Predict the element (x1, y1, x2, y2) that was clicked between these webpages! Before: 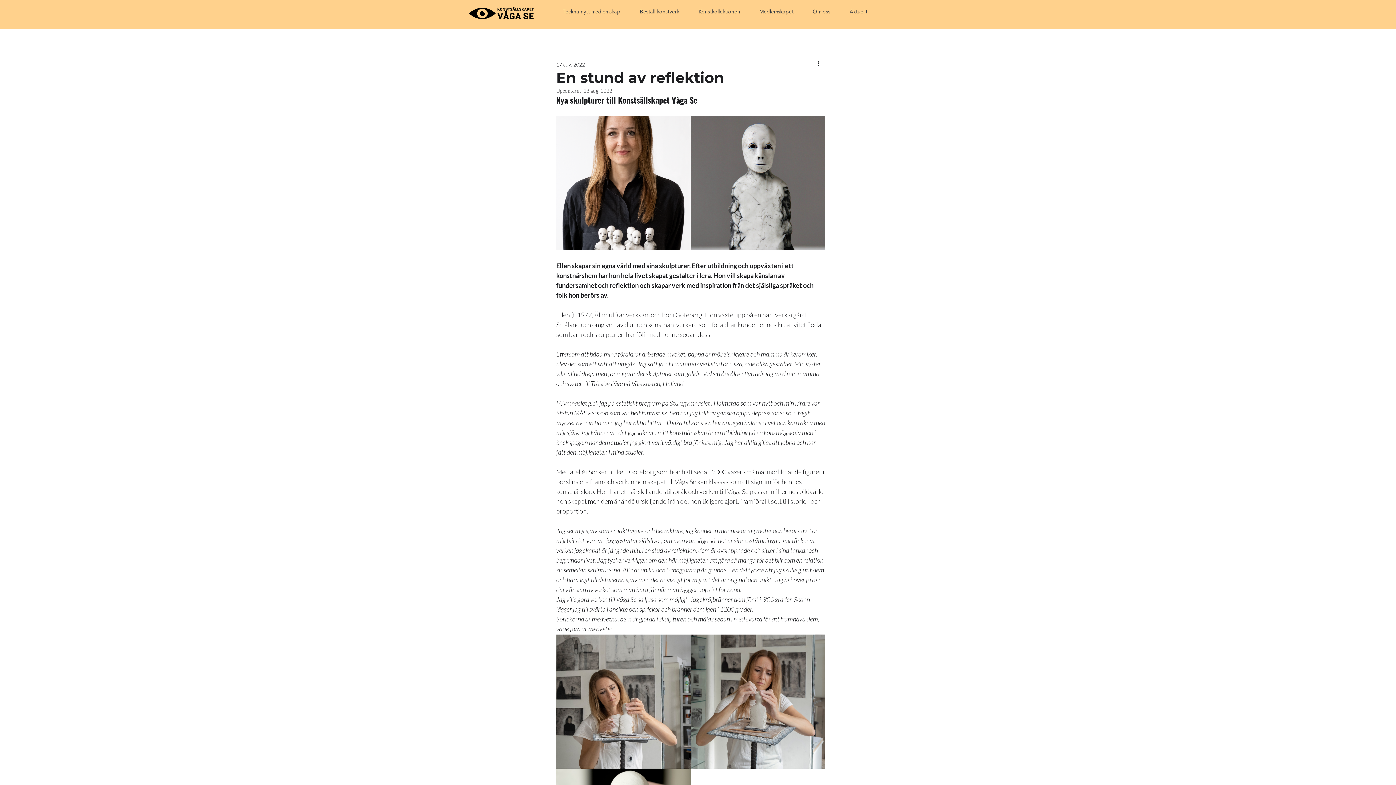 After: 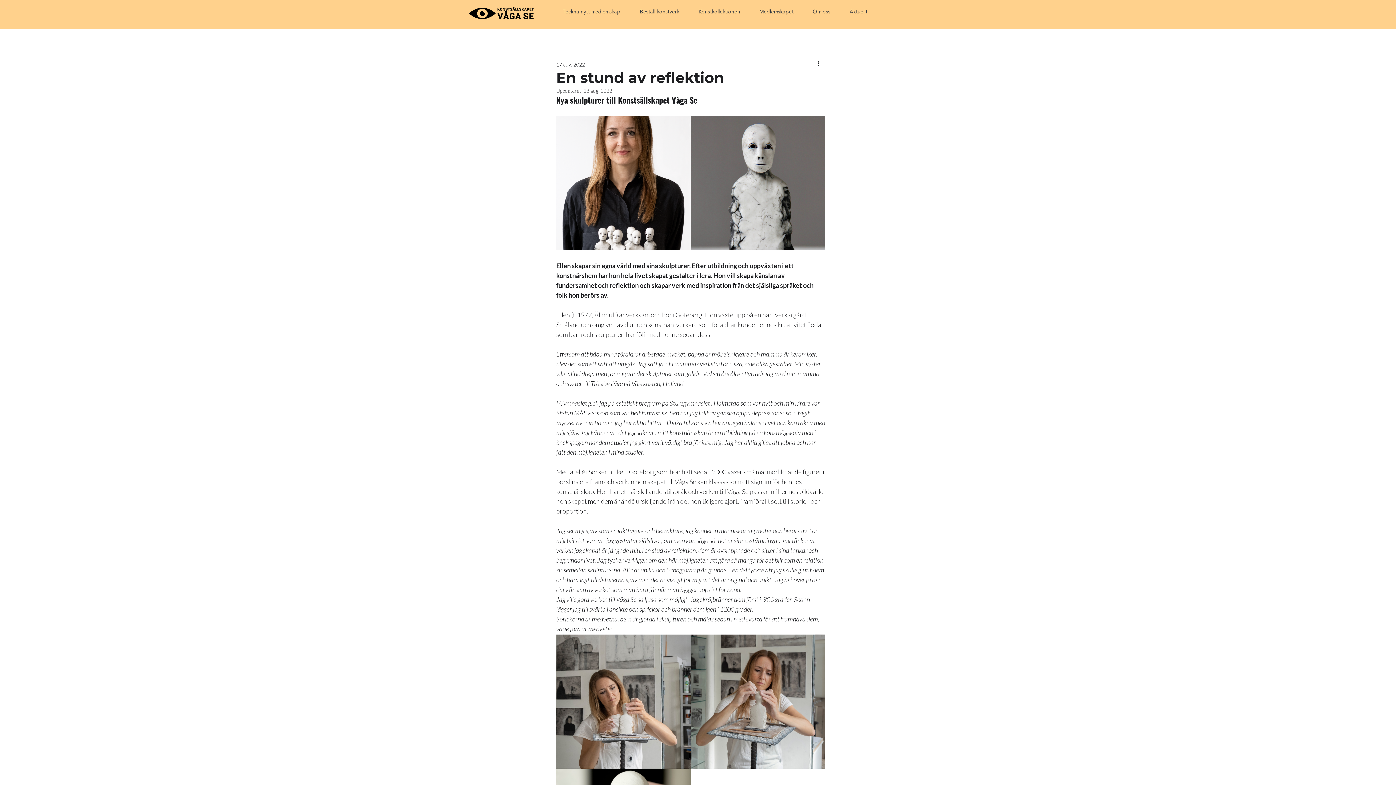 Action: bbox: (749, 2, 803, 21) label: Medlemskapet